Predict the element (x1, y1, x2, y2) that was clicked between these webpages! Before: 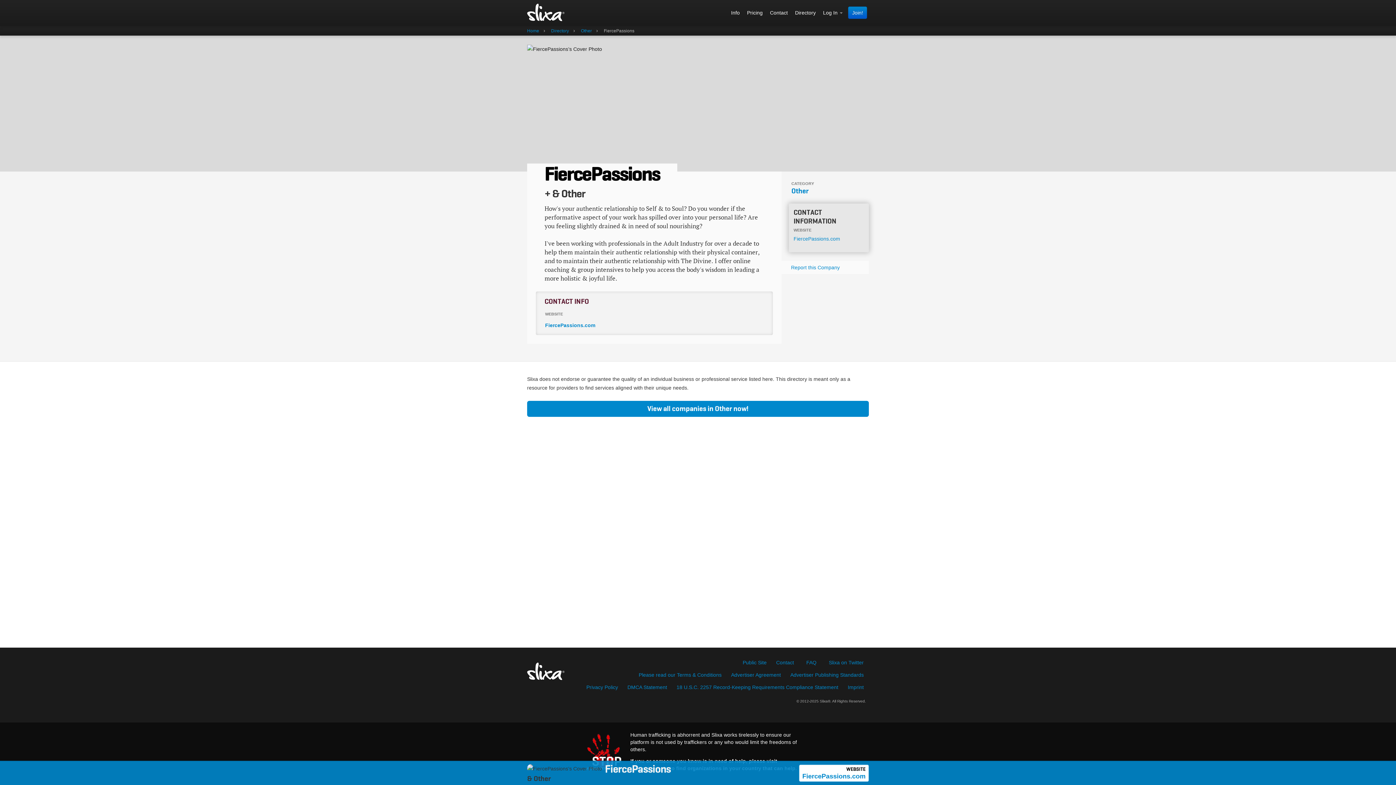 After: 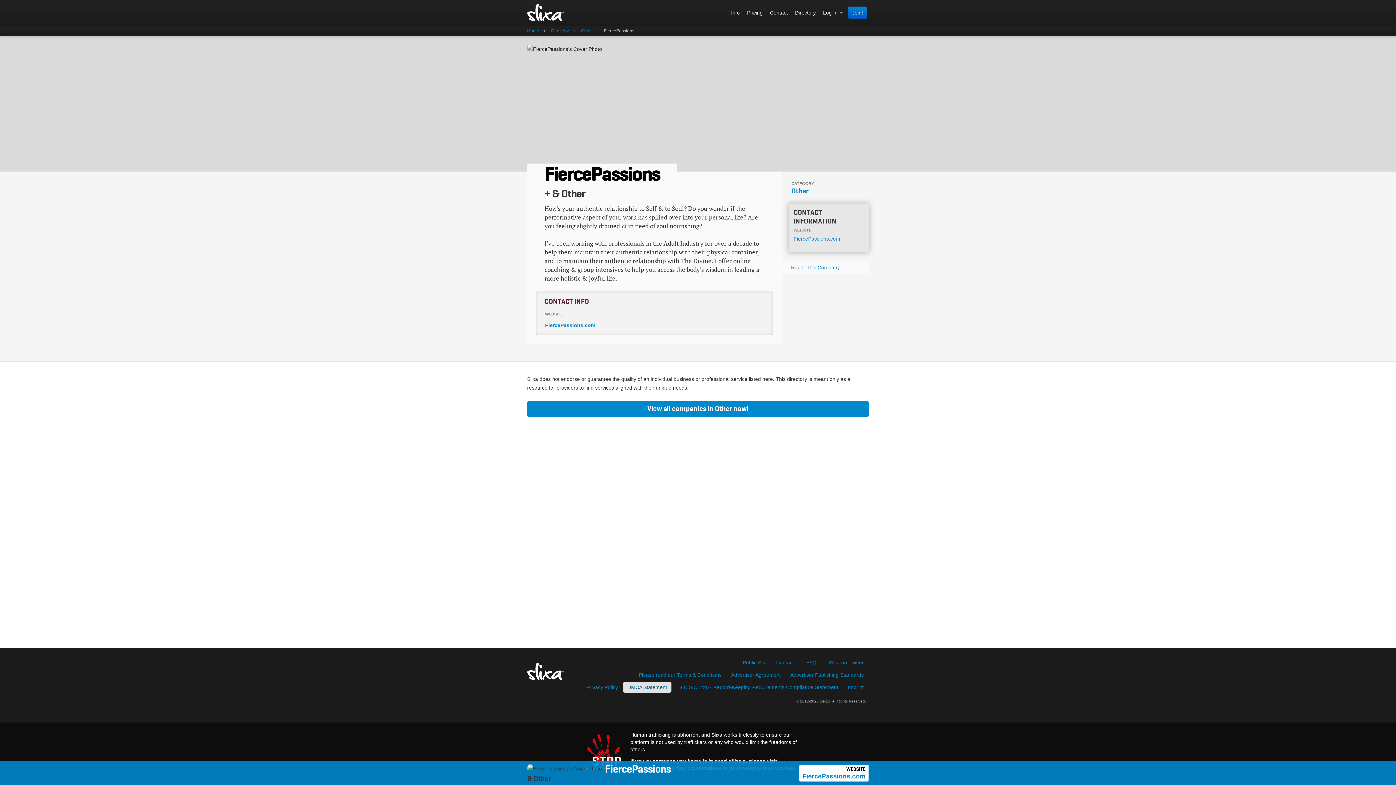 Action: bbox: (623, 682, 671, 693) label: DMCA Statement